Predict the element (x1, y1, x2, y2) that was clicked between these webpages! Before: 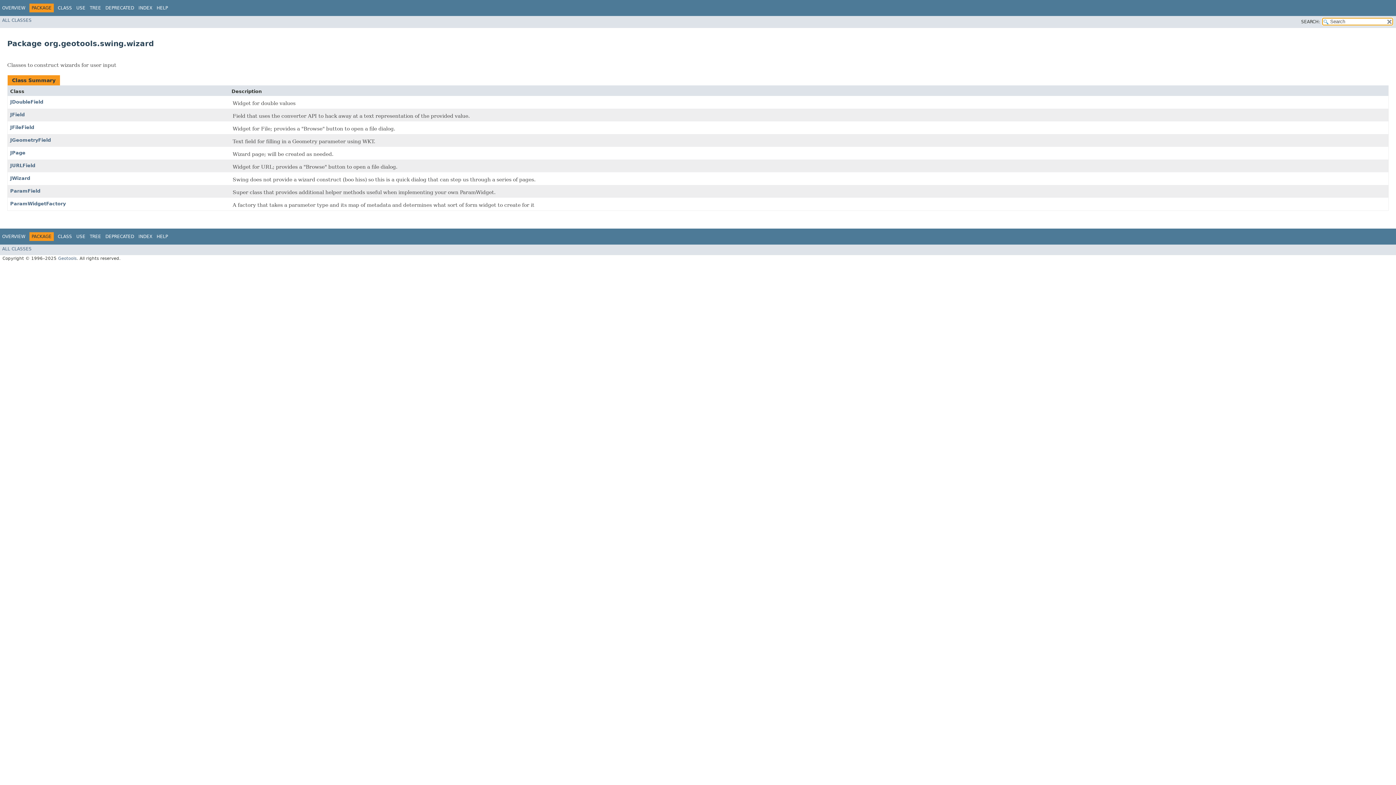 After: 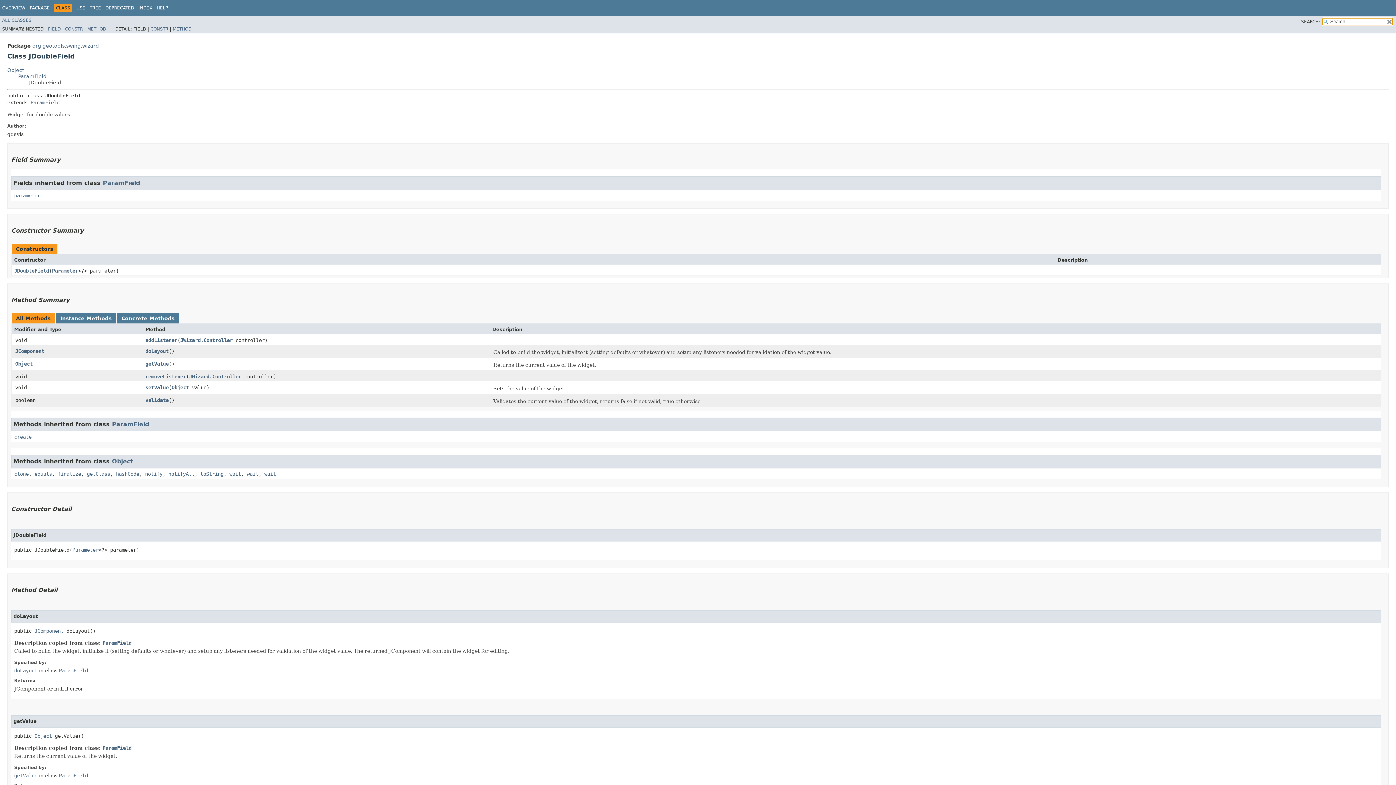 Action: label: JDoubleField bbox: (10, 99, 43, 104)